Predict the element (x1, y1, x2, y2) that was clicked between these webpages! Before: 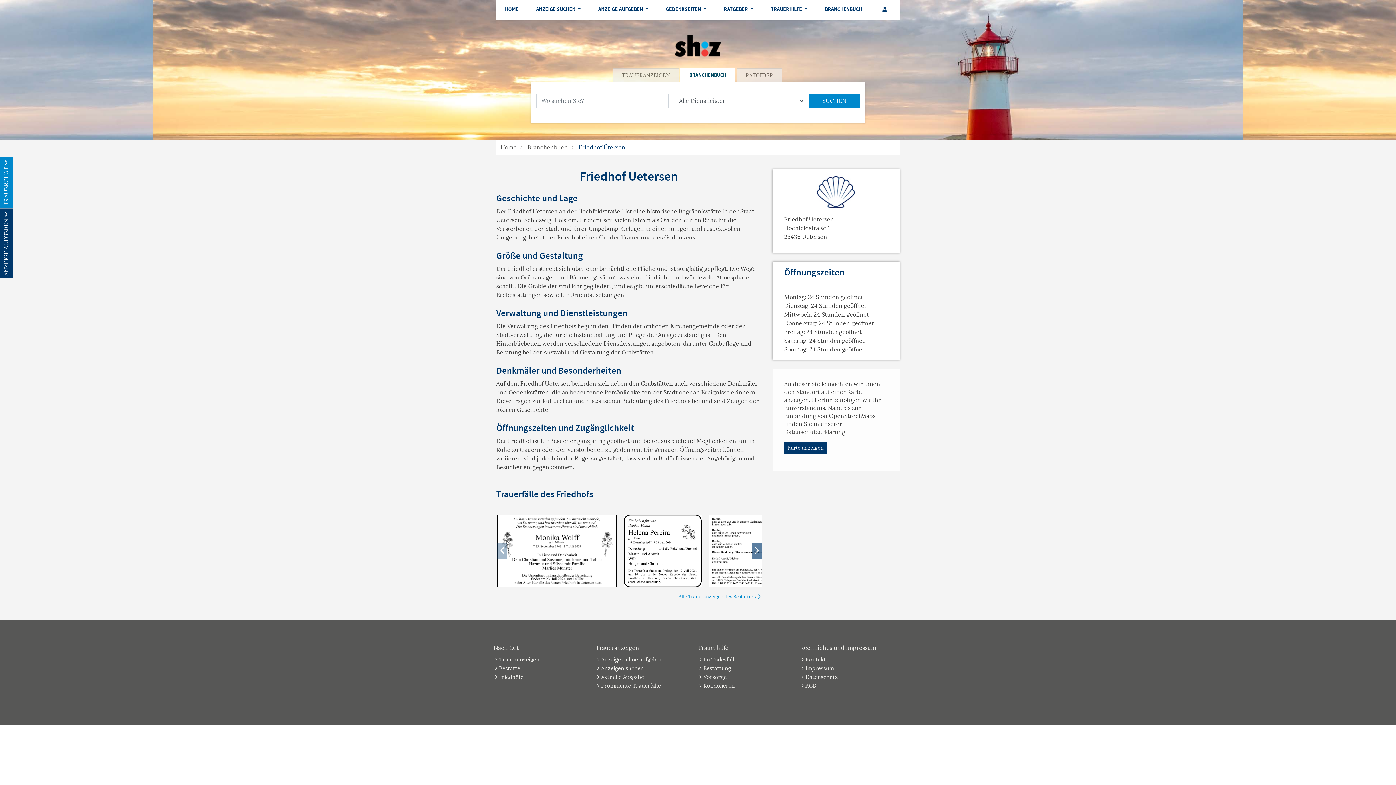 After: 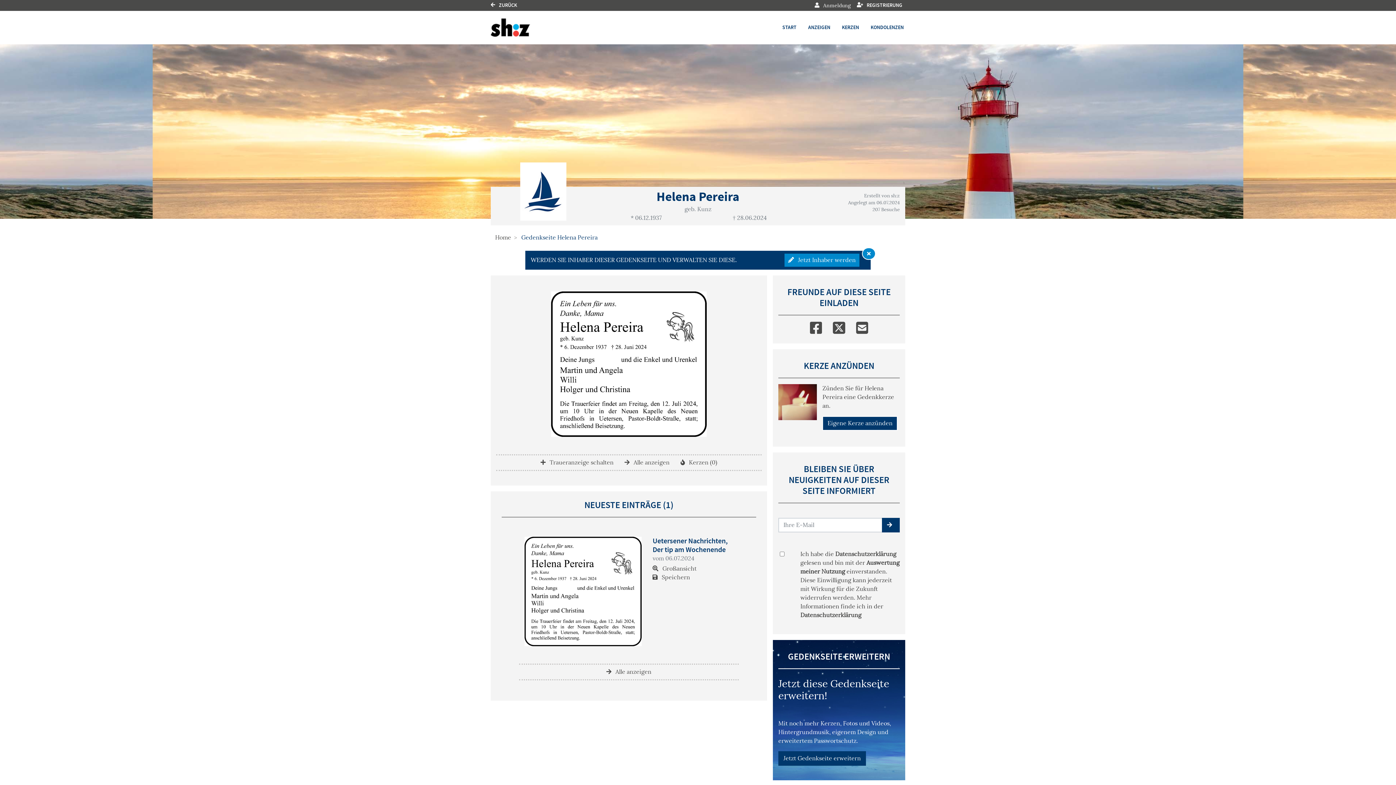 Action: bbox: (624, 514, 701, 593)